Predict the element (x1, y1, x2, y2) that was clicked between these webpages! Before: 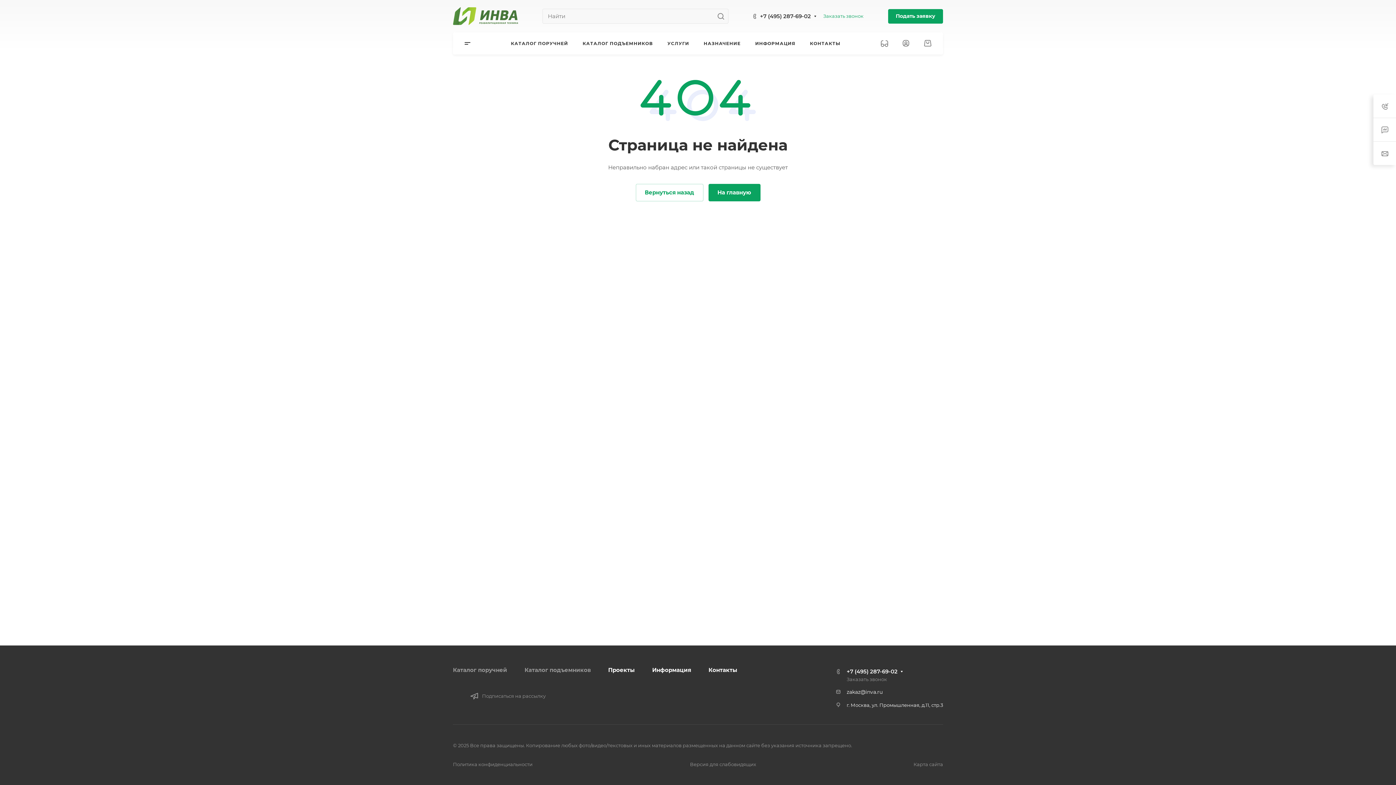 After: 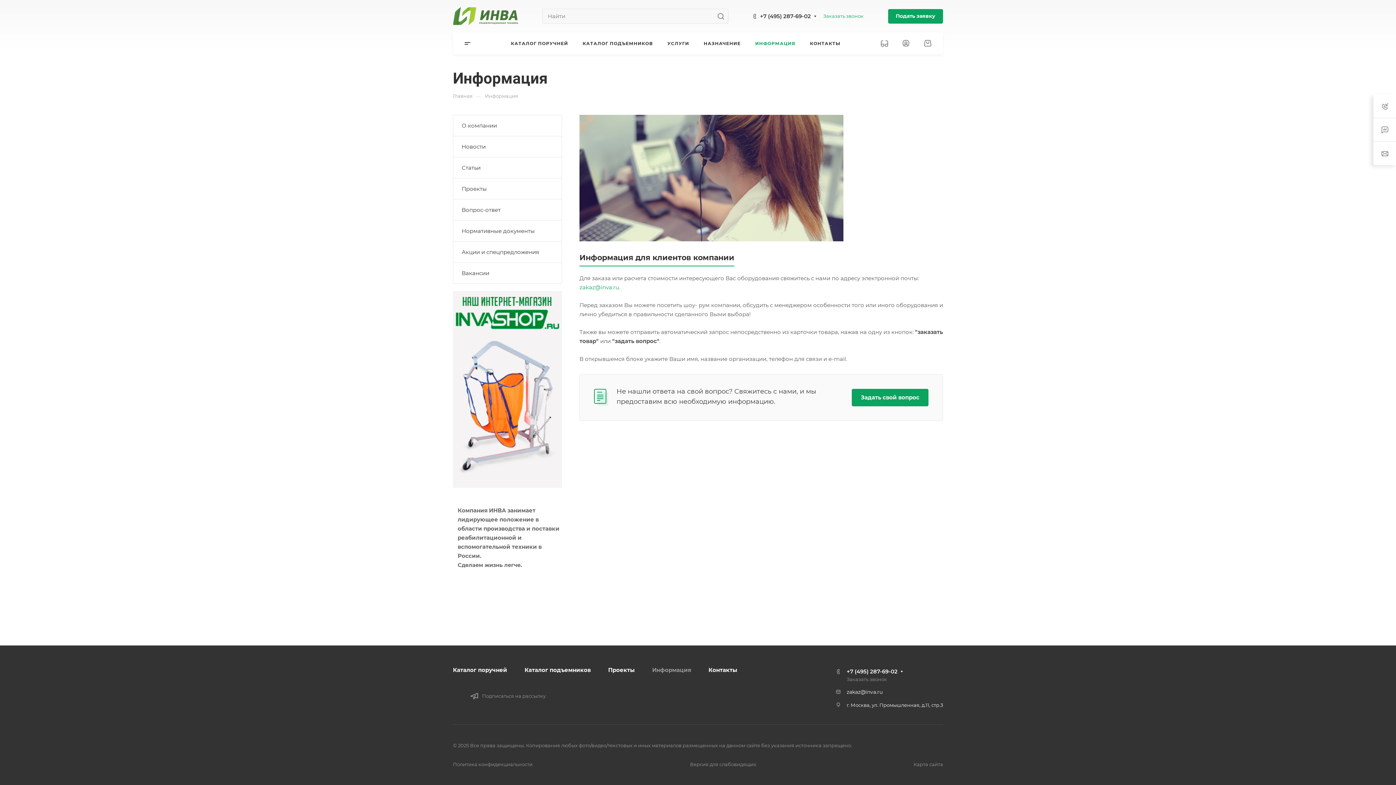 Action: bbox: (652, 666, 691, 673) label: Информация